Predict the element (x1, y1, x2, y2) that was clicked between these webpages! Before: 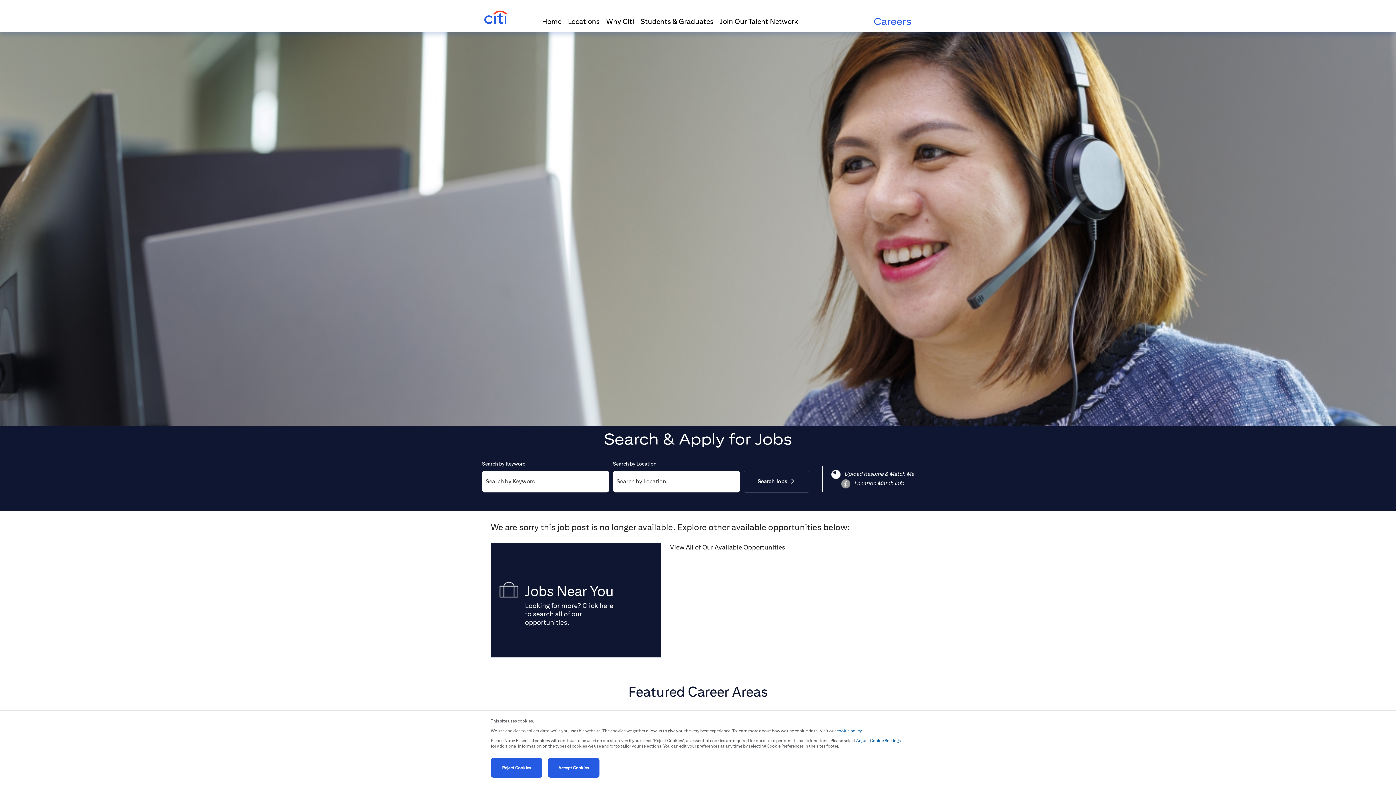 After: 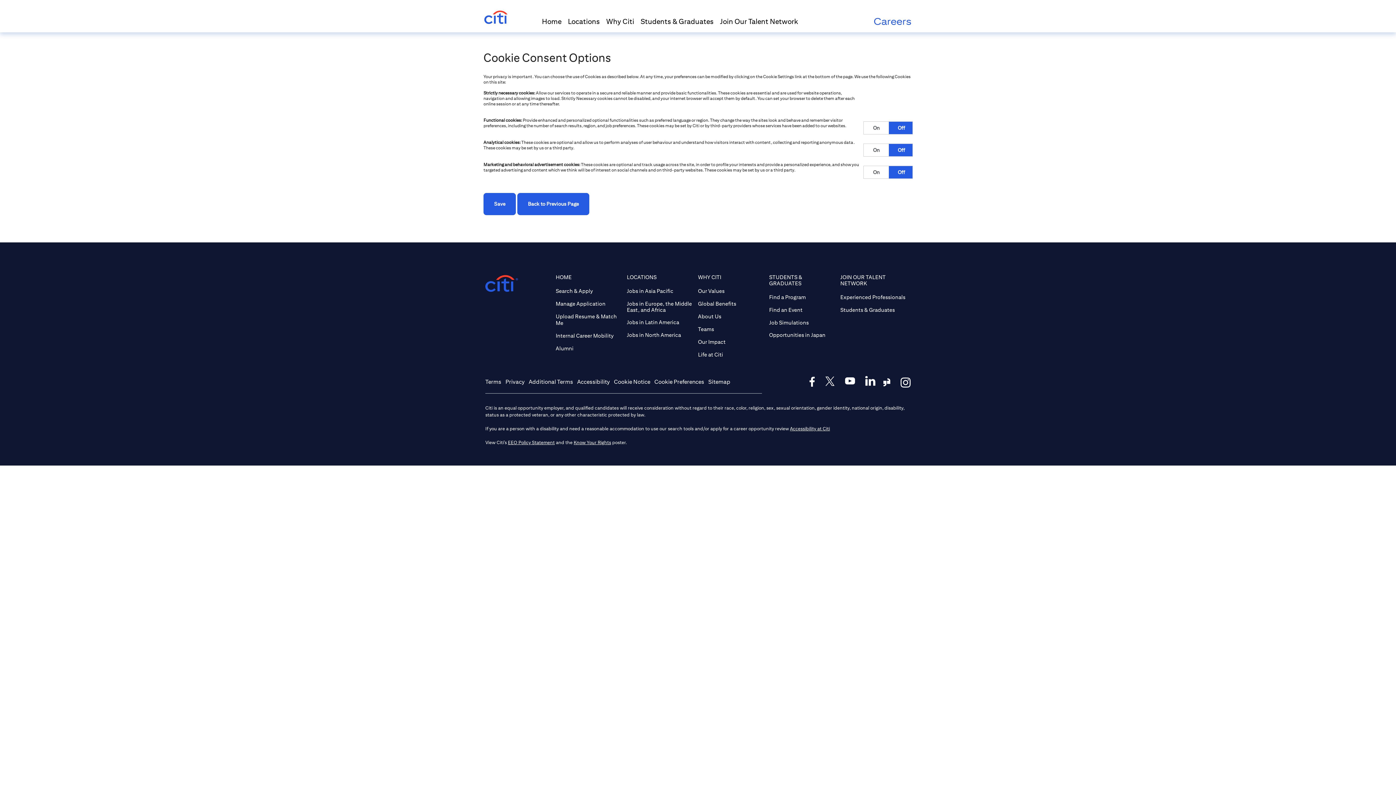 Action: label: Adjust Cookie Settings bbox: (856, 738, 901, 743)